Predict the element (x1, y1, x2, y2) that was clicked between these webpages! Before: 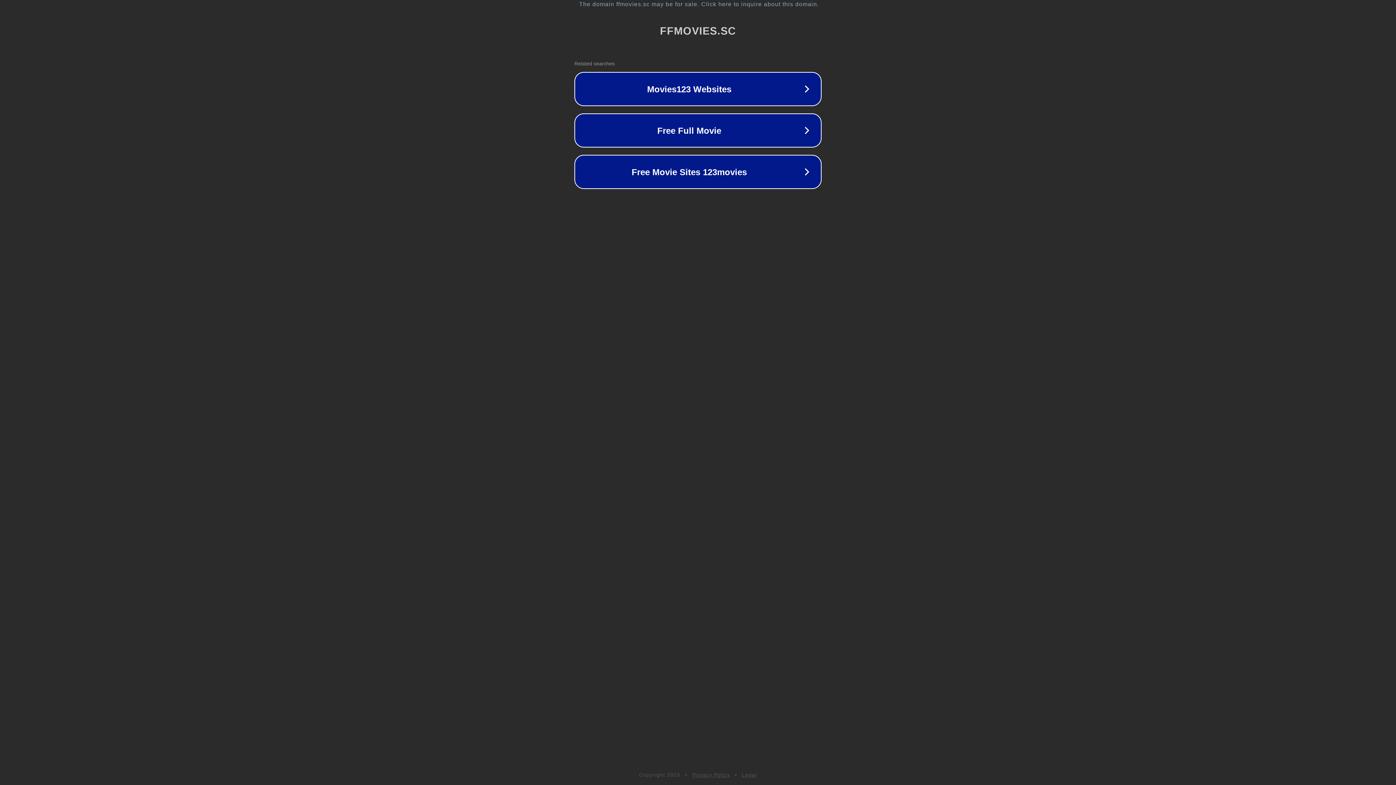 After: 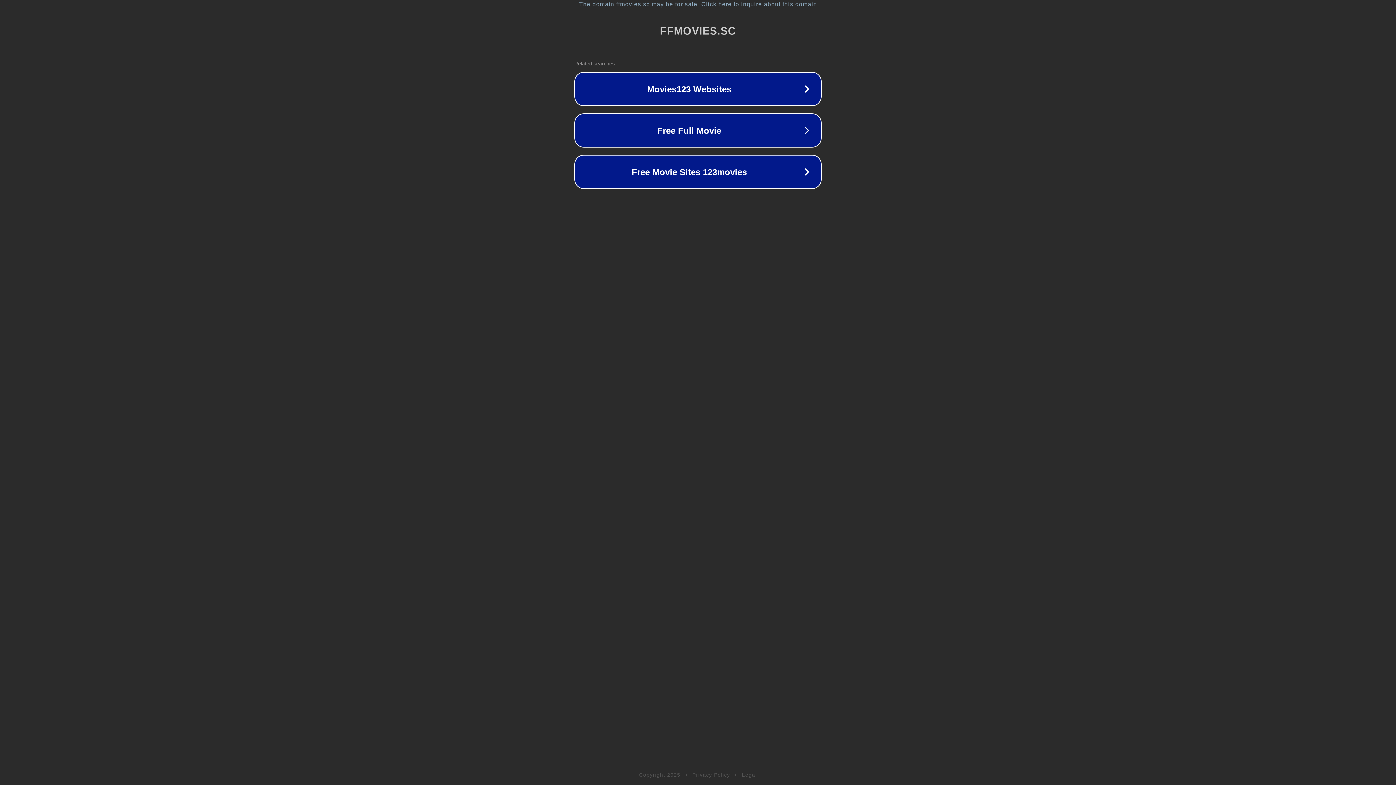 Action: label: Privacy Policy bbox: (692, 772, 730, 778)